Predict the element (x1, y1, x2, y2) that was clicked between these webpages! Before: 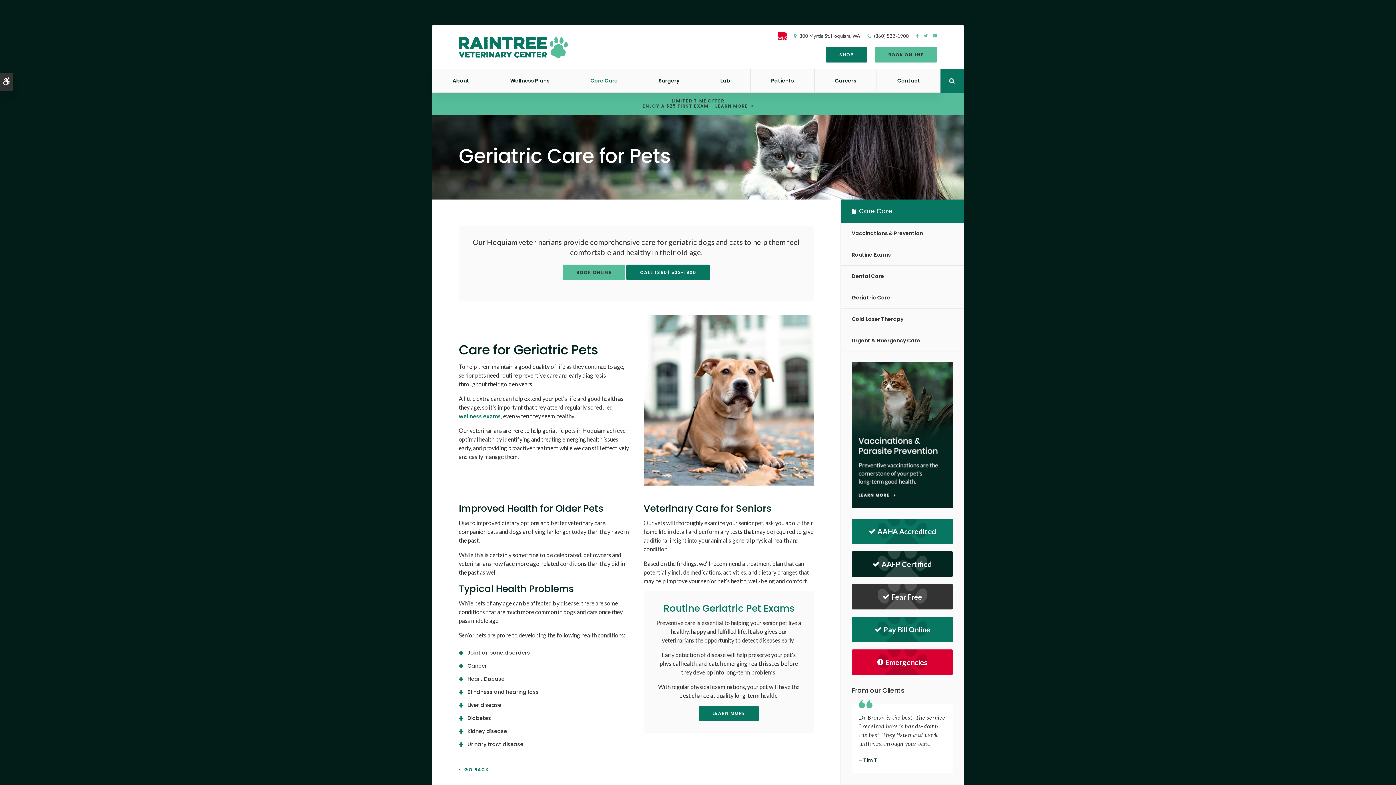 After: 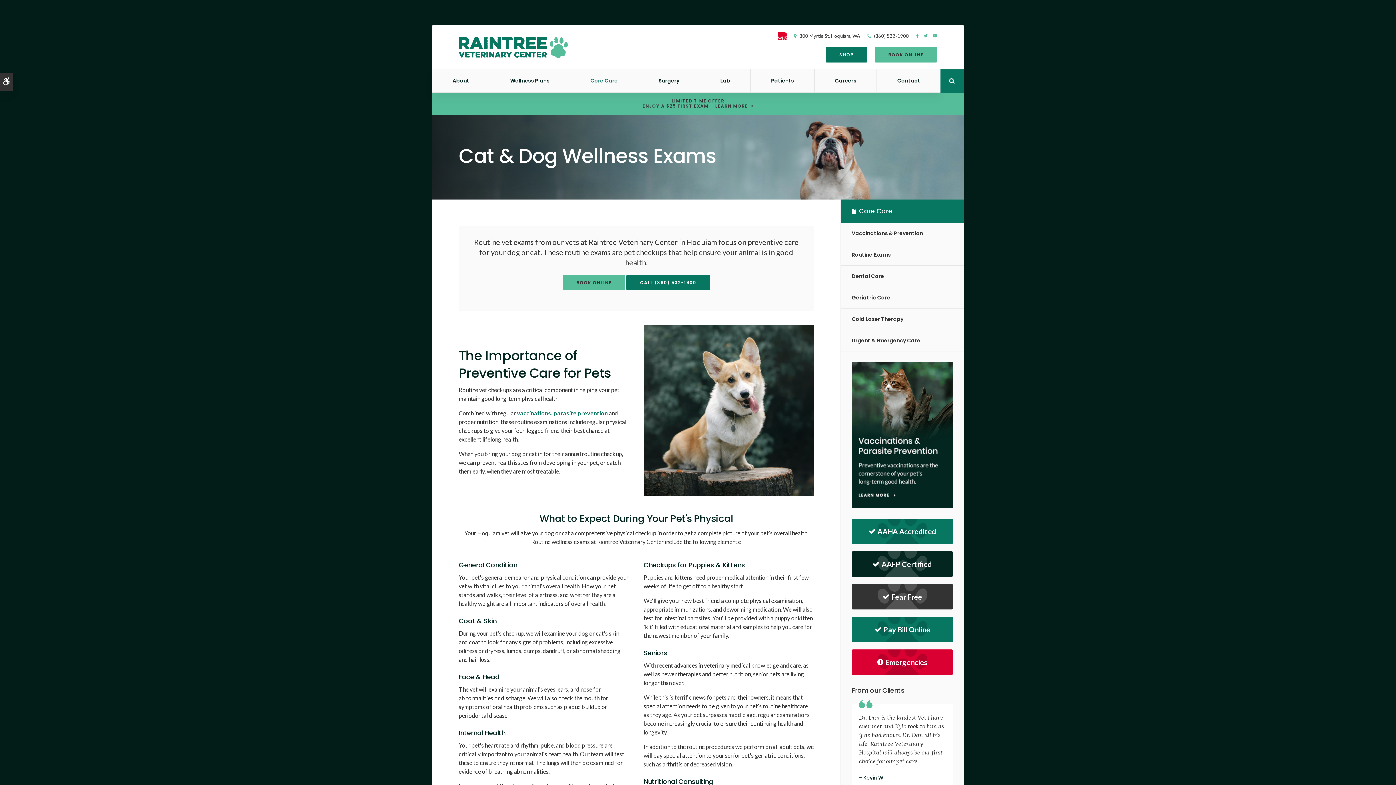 Action: label: LEARN MORE bbox: (699, 706, 758, 721)